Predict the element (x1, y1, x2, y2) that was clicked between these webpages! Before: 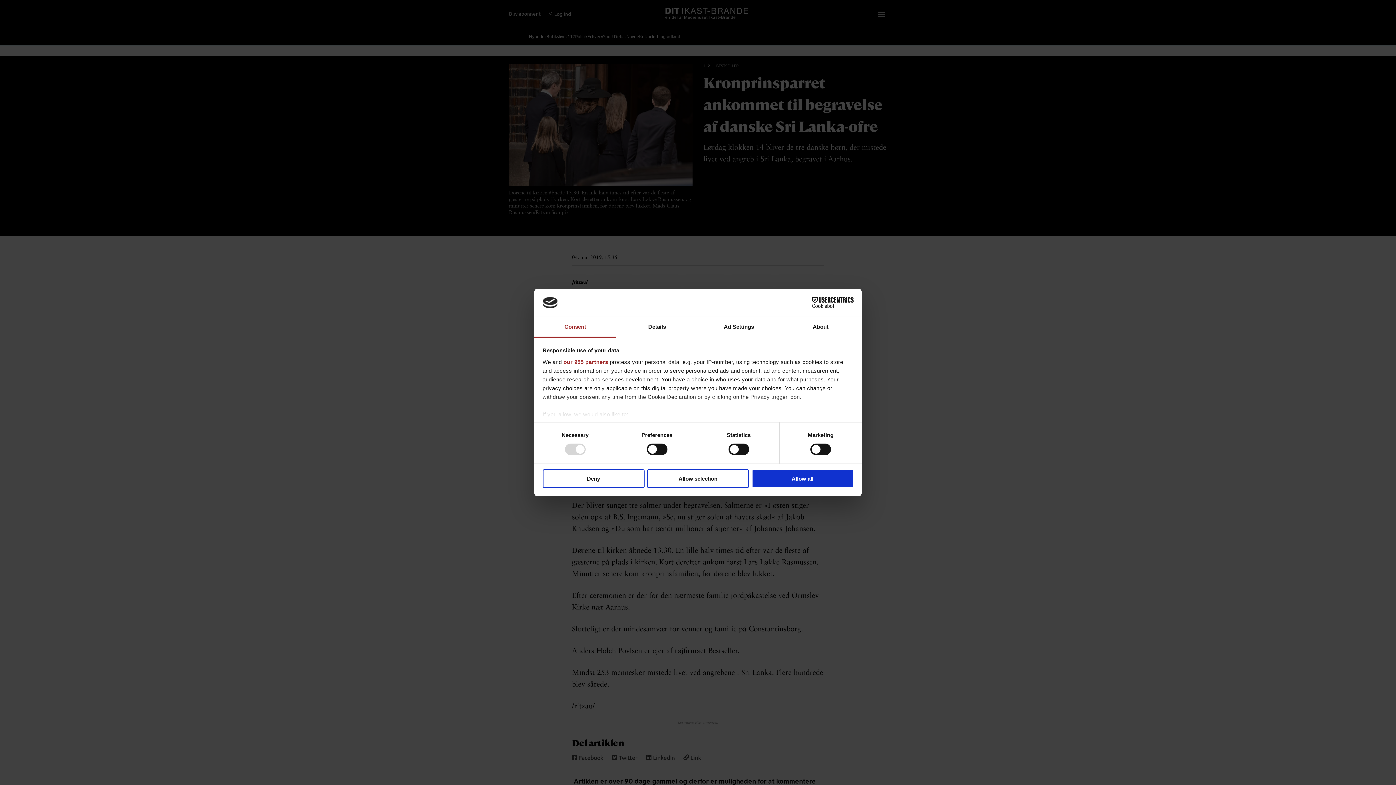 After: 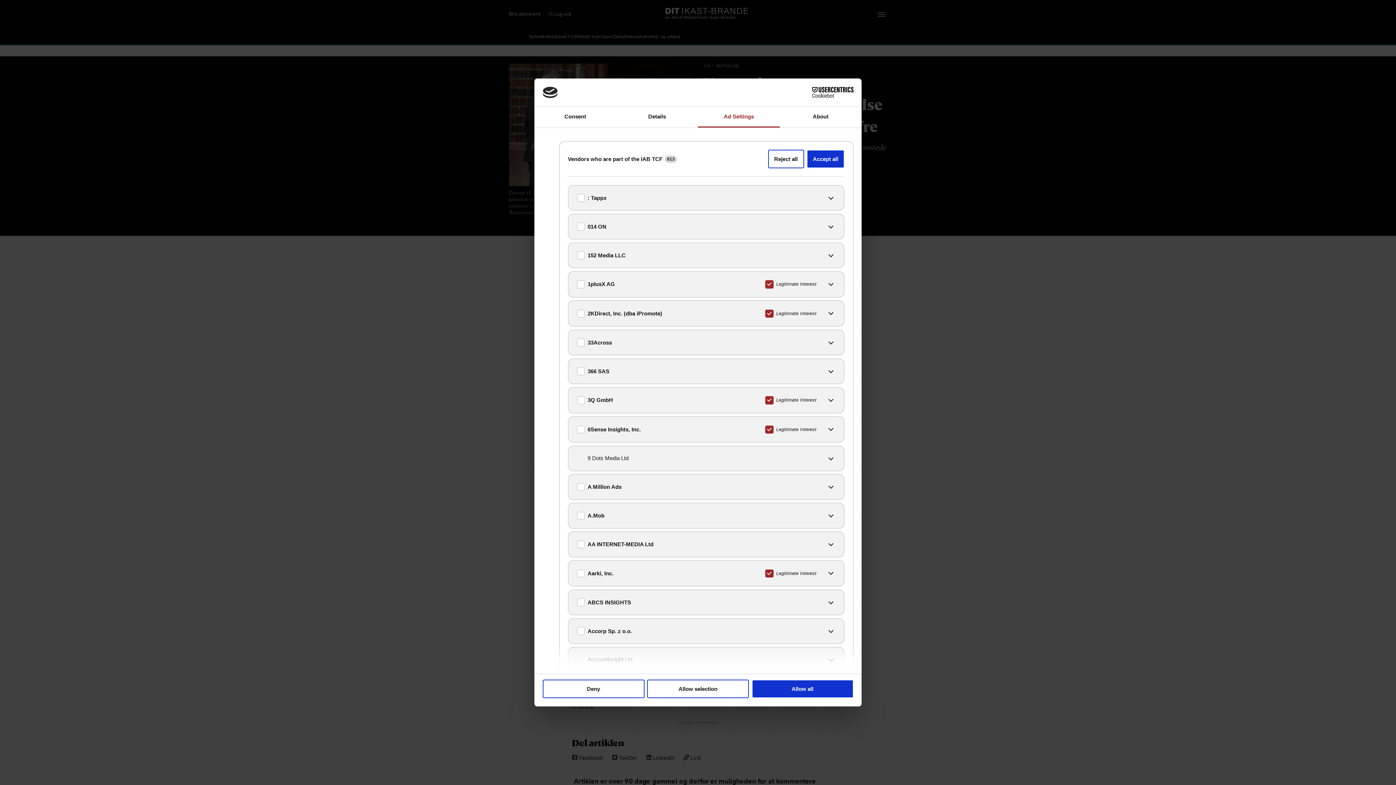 Action: bbox: (563, 359, 608, 365) label: our 955 partners